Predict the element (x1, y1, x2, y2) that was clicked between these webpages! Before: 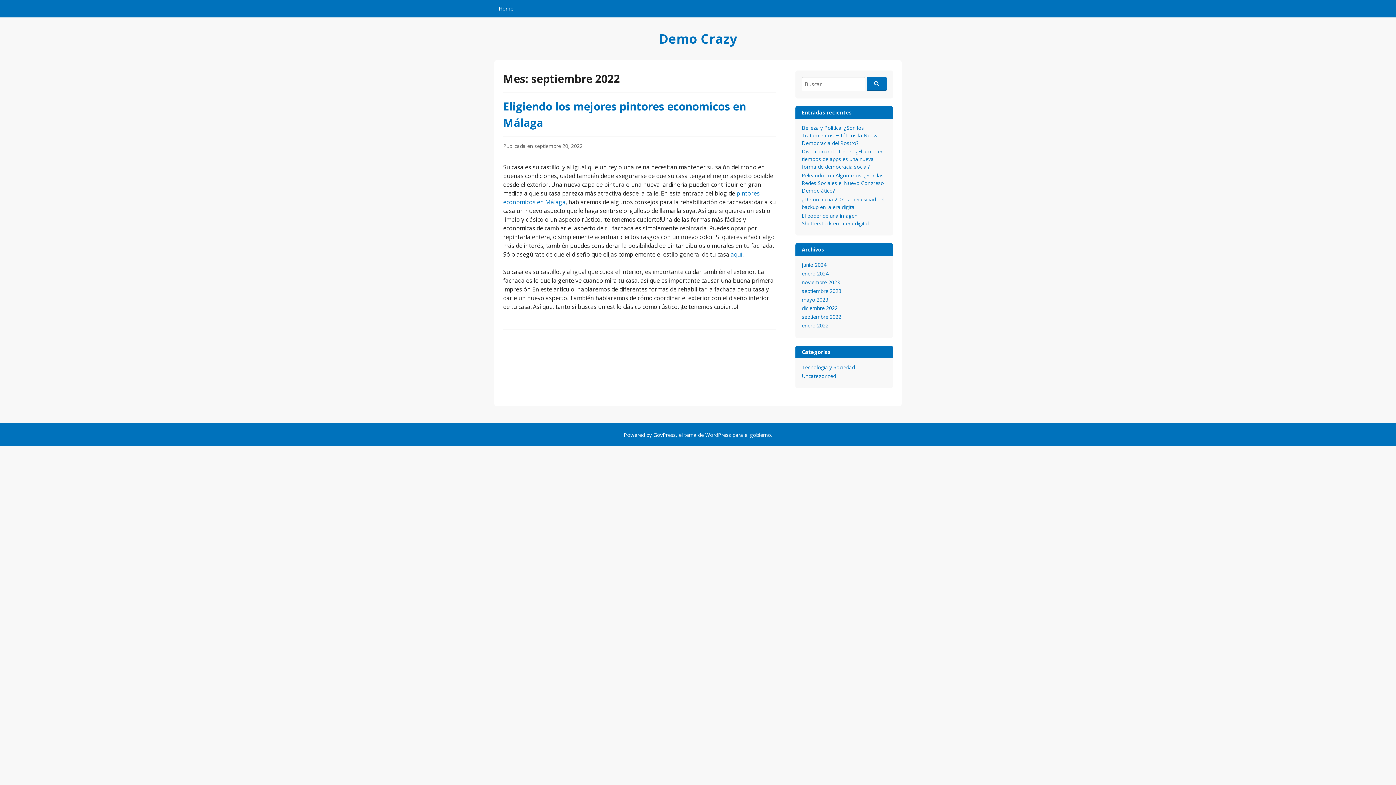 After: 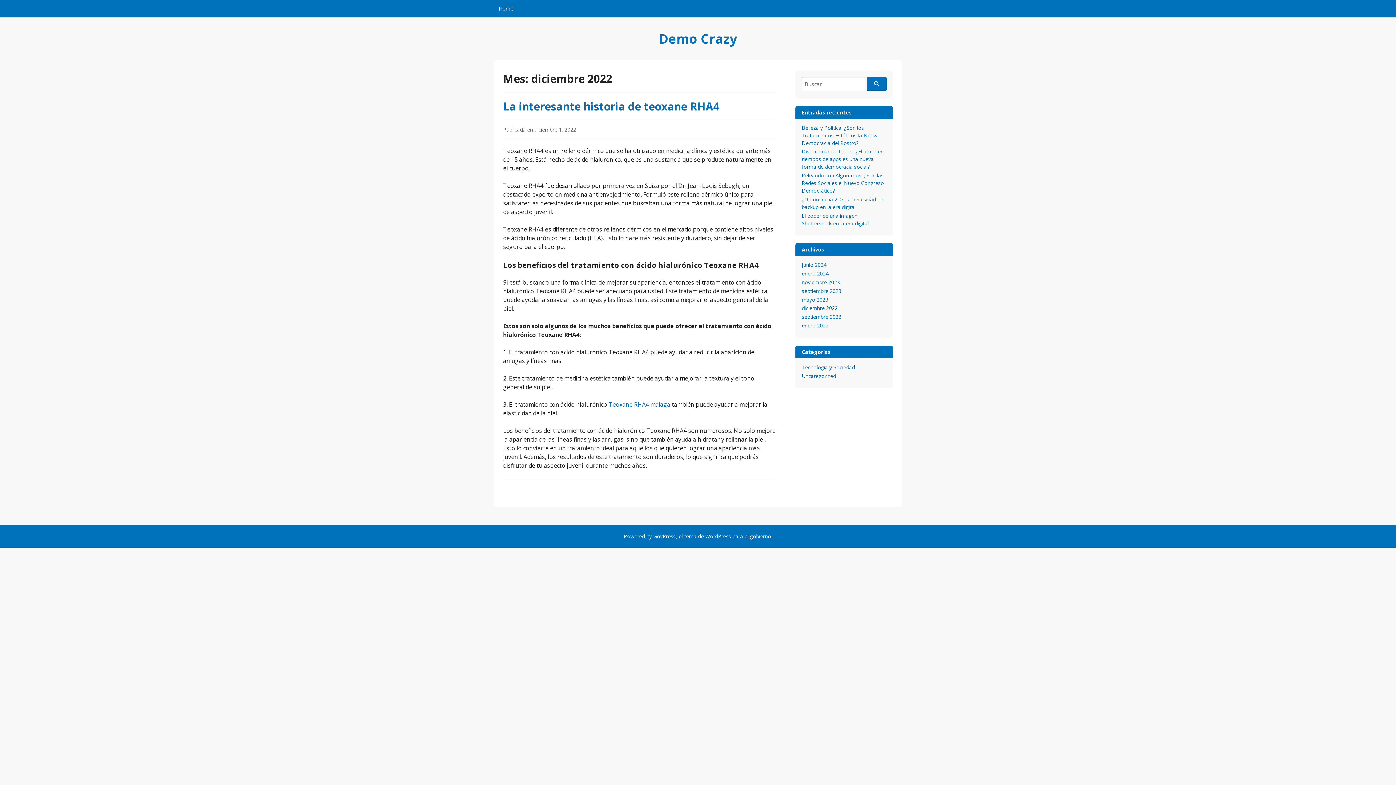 Action: label: diciembre 2022 bbox: (802, 304, 838, 311)